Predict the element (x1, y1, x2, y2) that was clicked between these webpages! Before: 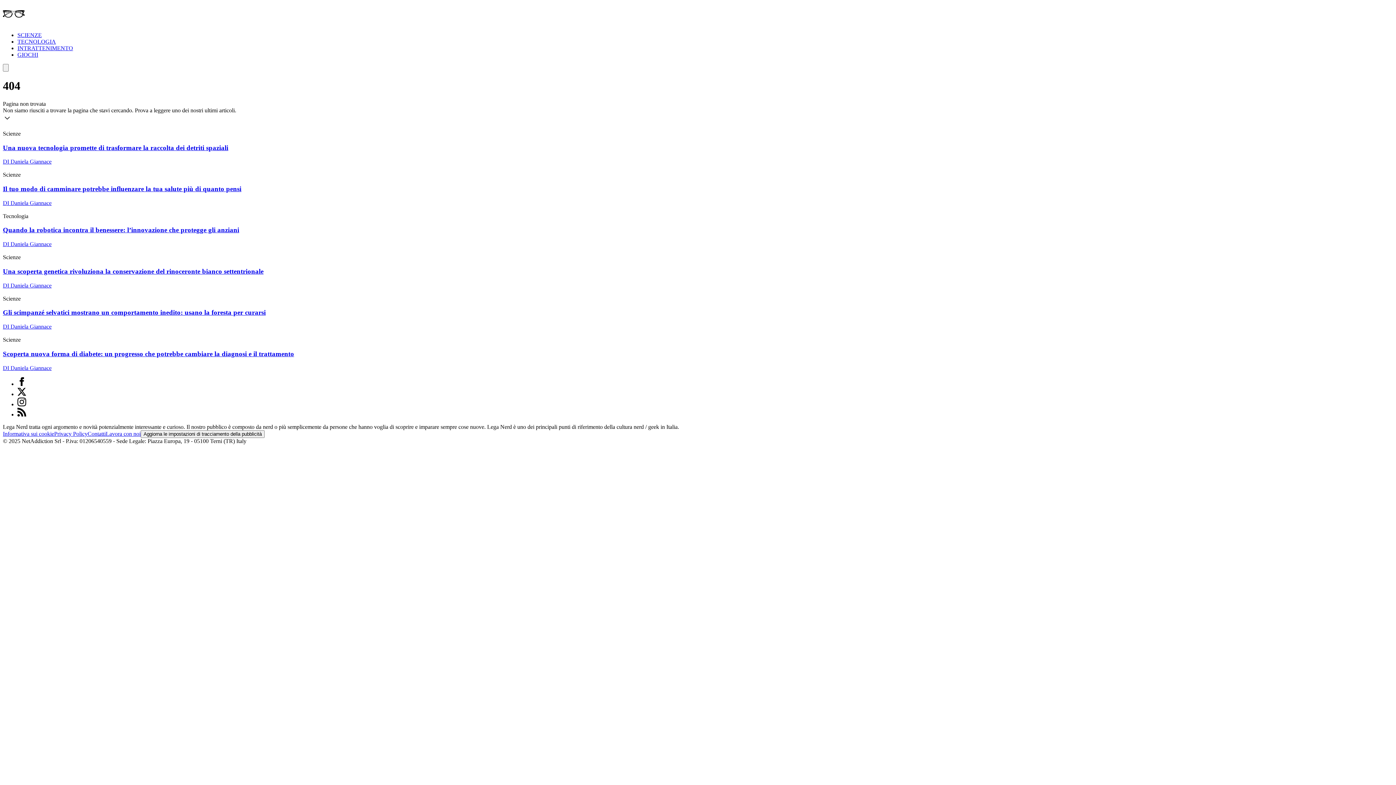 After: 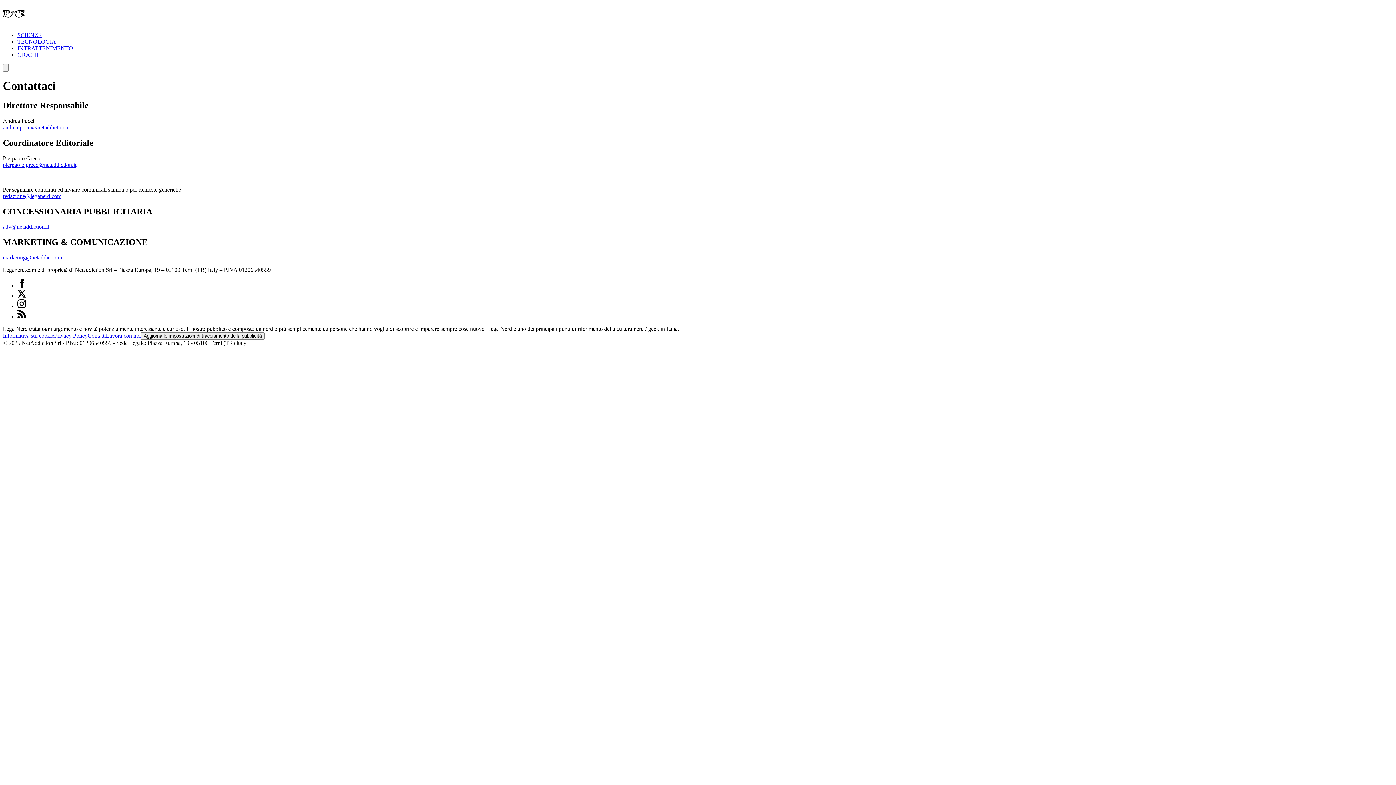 Action: label: Contatti bbox: (87, 430, 105, 436)